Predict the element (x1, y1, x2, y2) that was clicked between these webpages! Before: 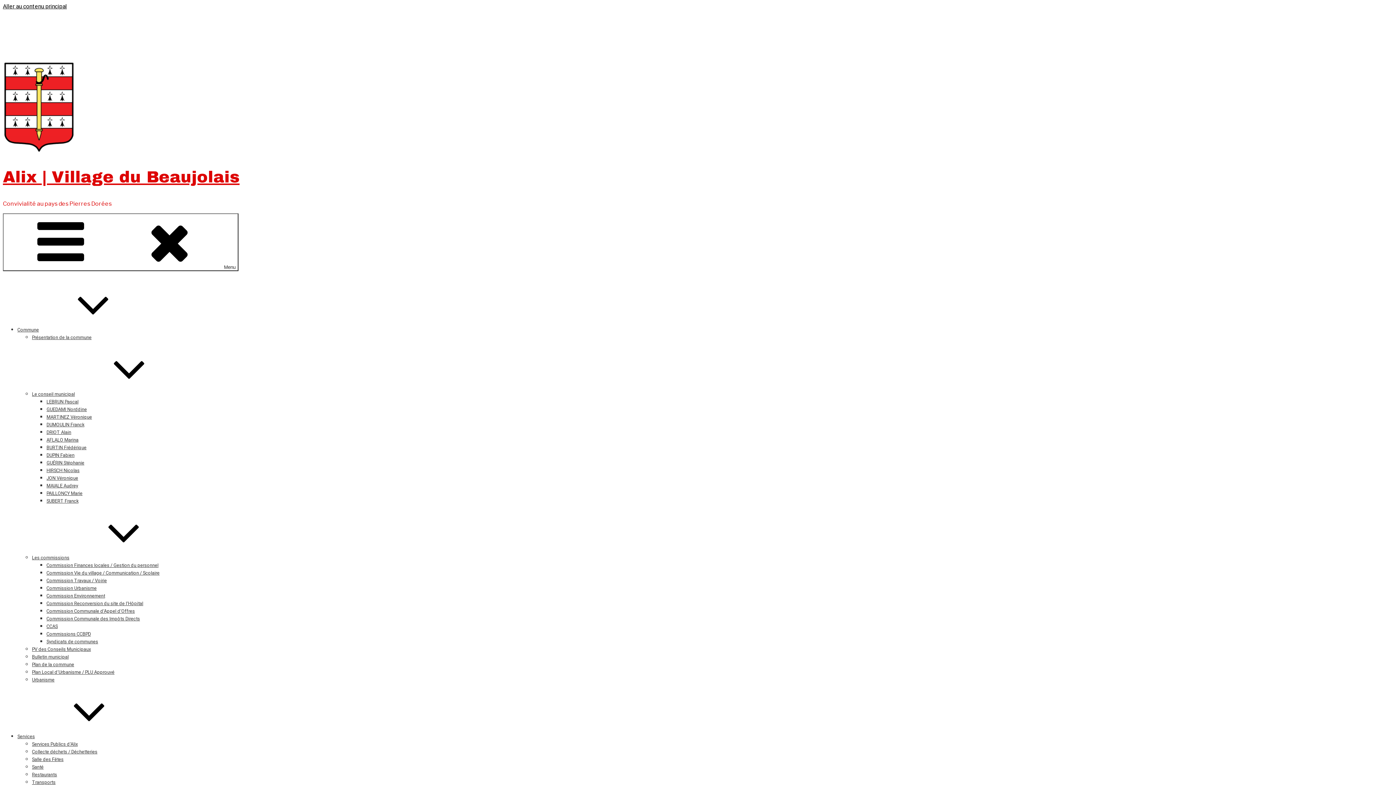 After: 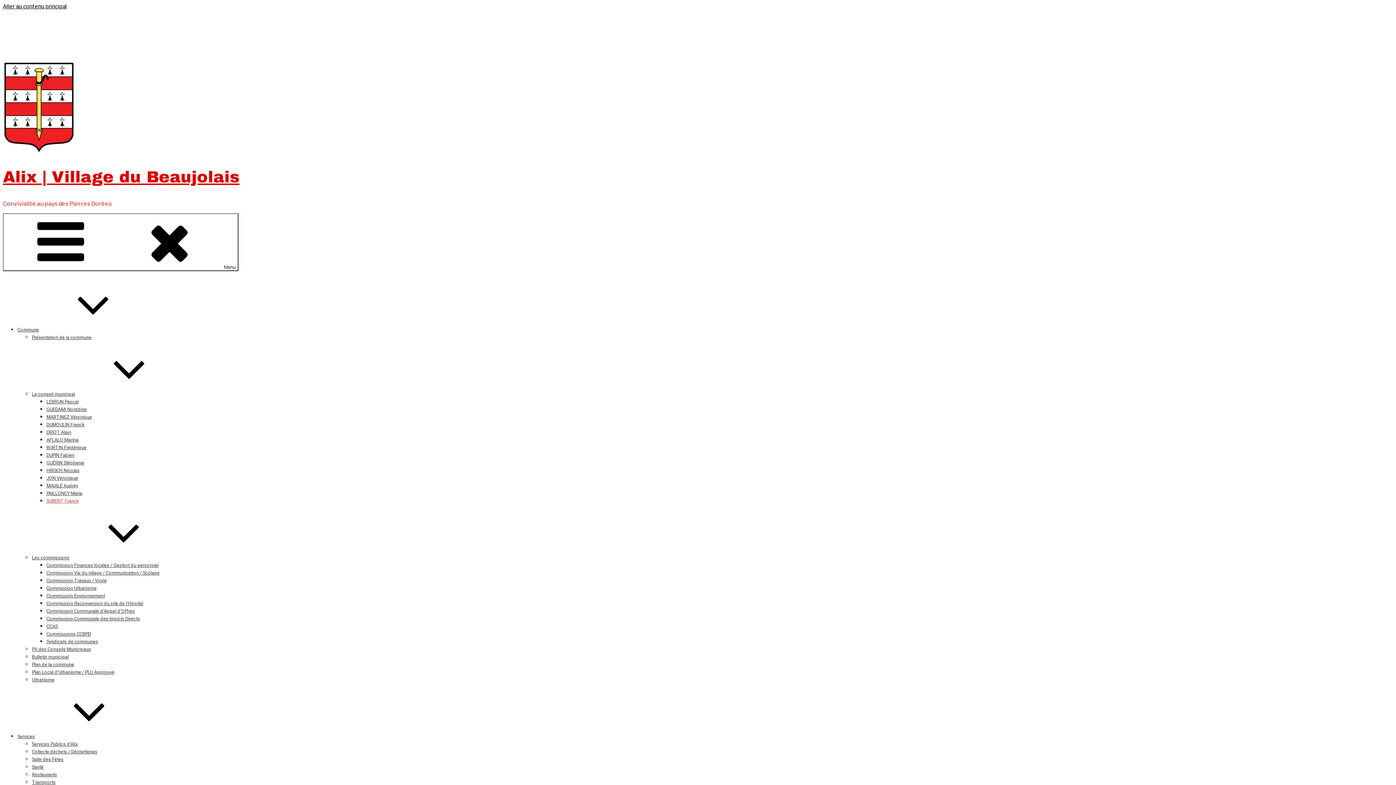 Action: bbox: (46, 498, 78, 504) label: SUBERT Franck